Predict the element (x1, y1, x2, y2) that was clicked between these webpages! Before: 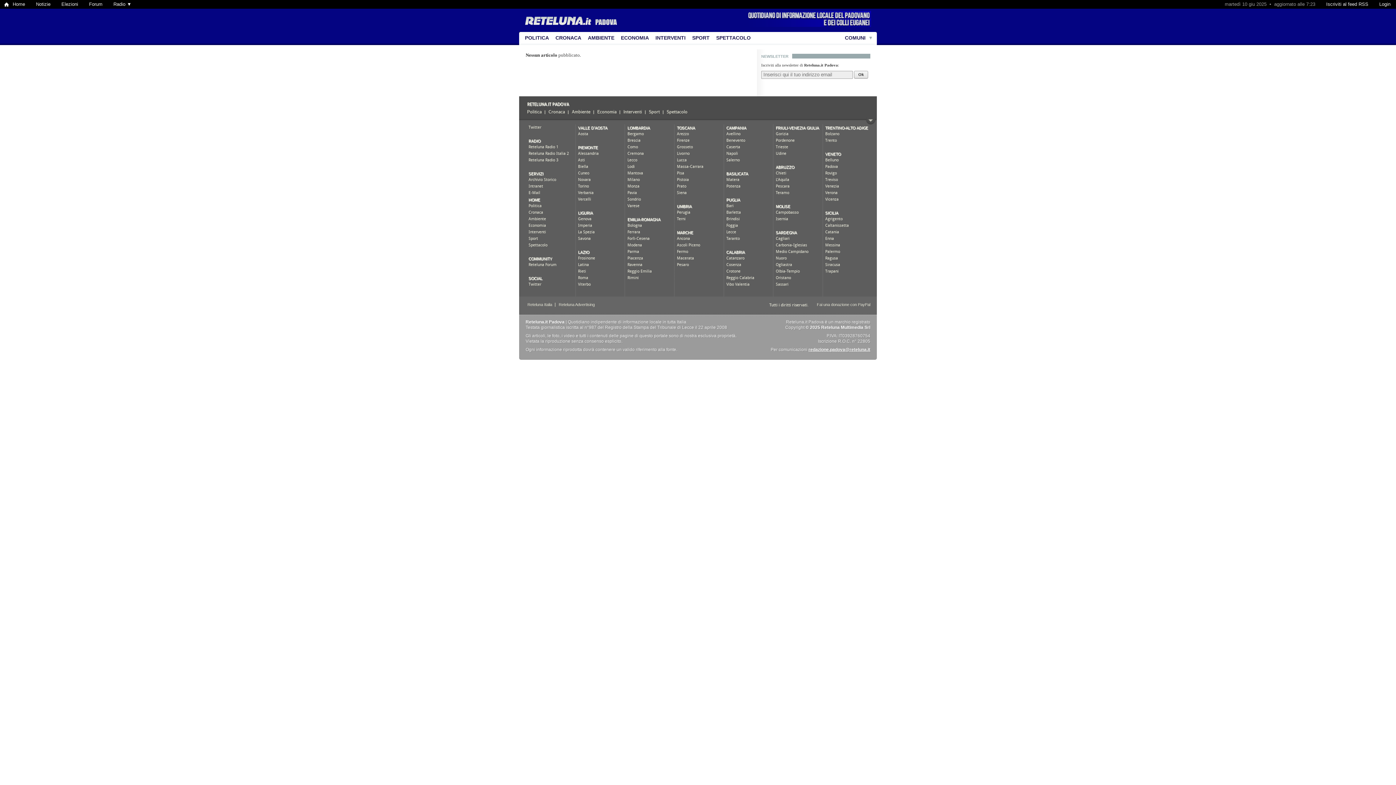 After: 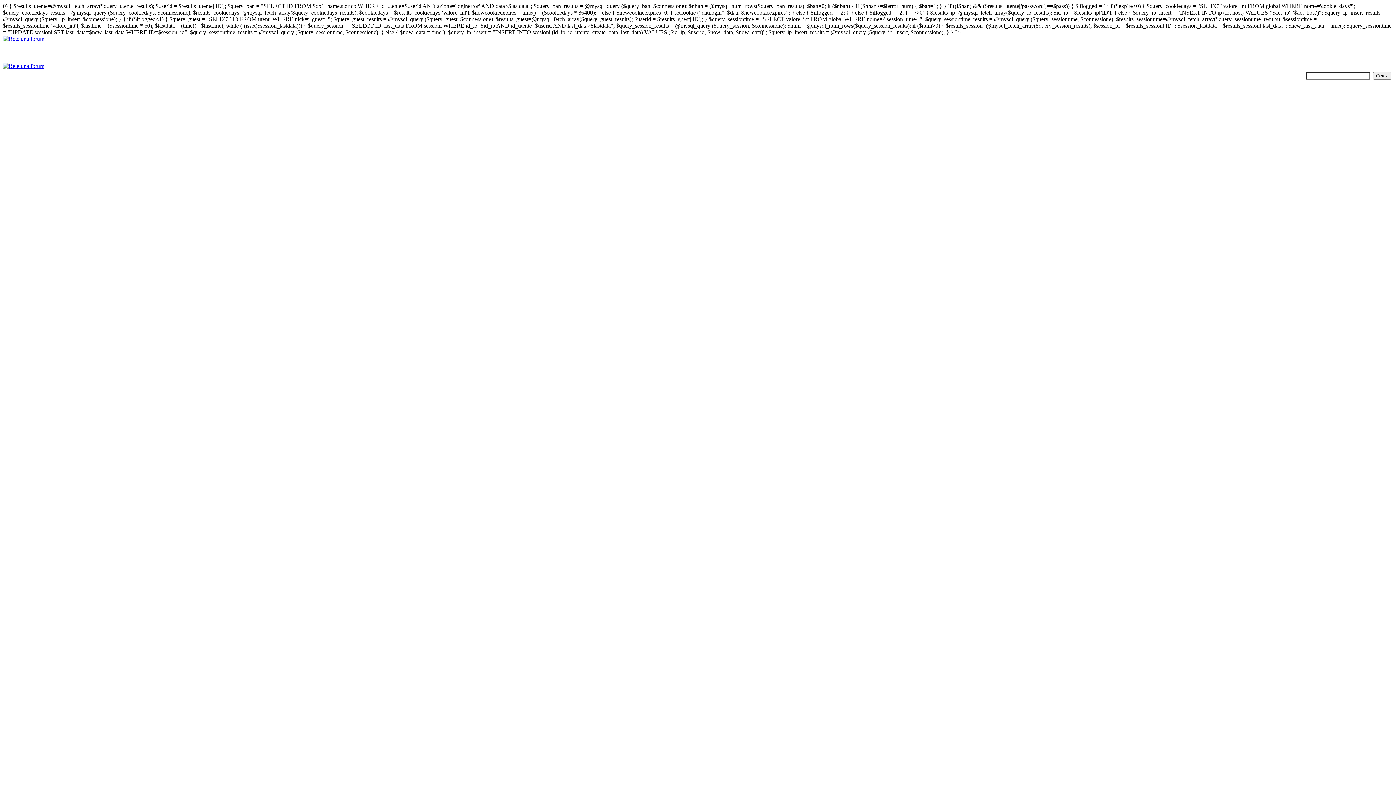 Action: label: Forum bbox: (83, 0, 108, 8)